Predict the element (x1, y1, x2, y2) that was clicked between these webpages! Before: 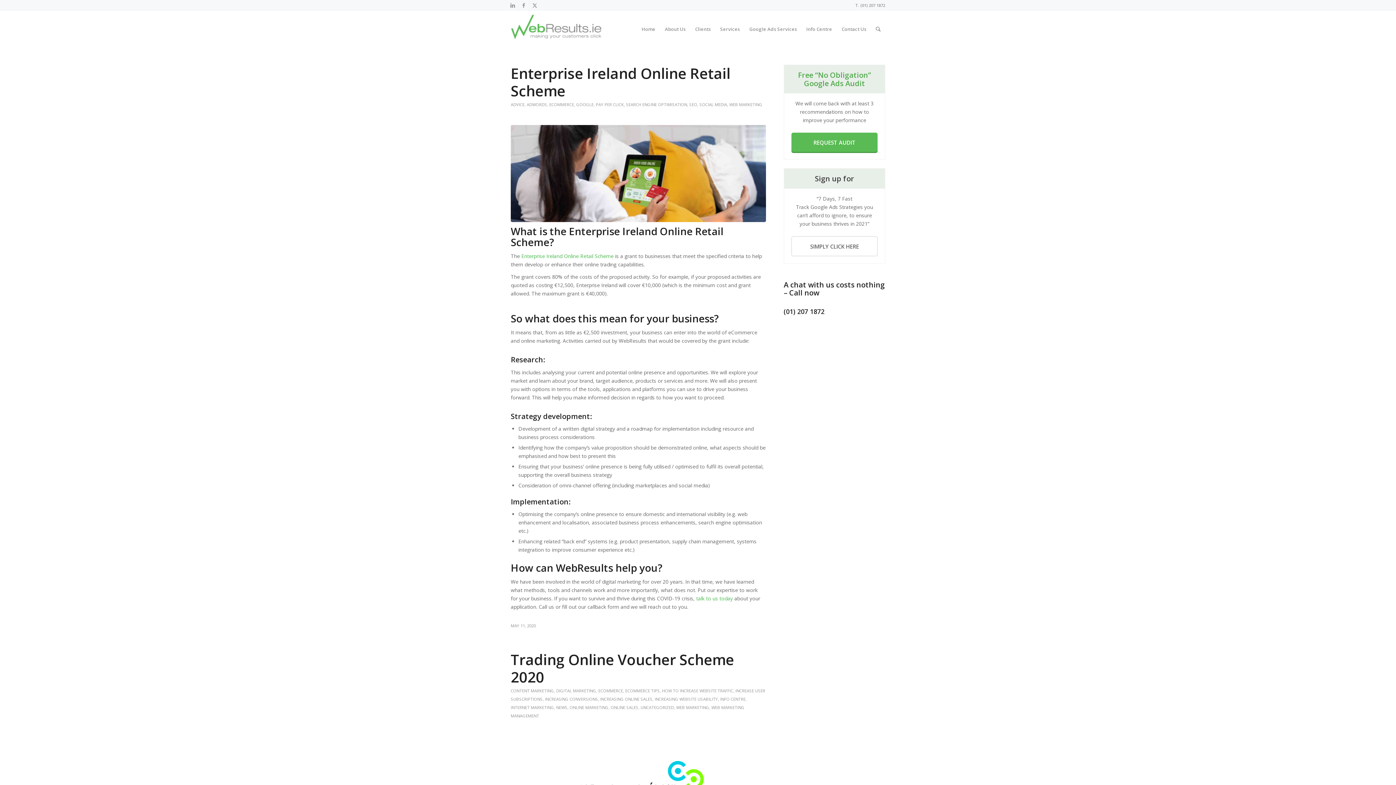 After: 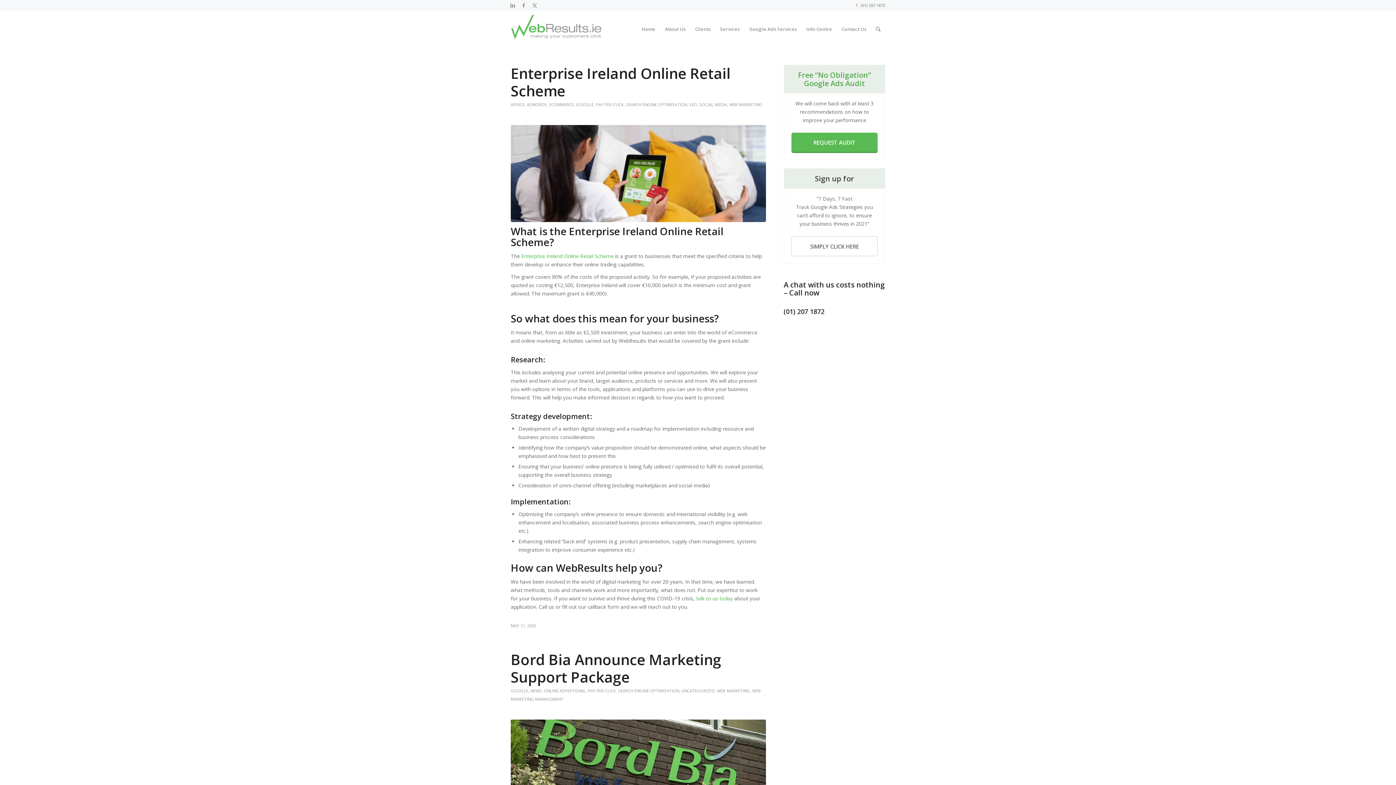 Action: label: WEB MARKETING bbox: (676, 705, 709, 710)